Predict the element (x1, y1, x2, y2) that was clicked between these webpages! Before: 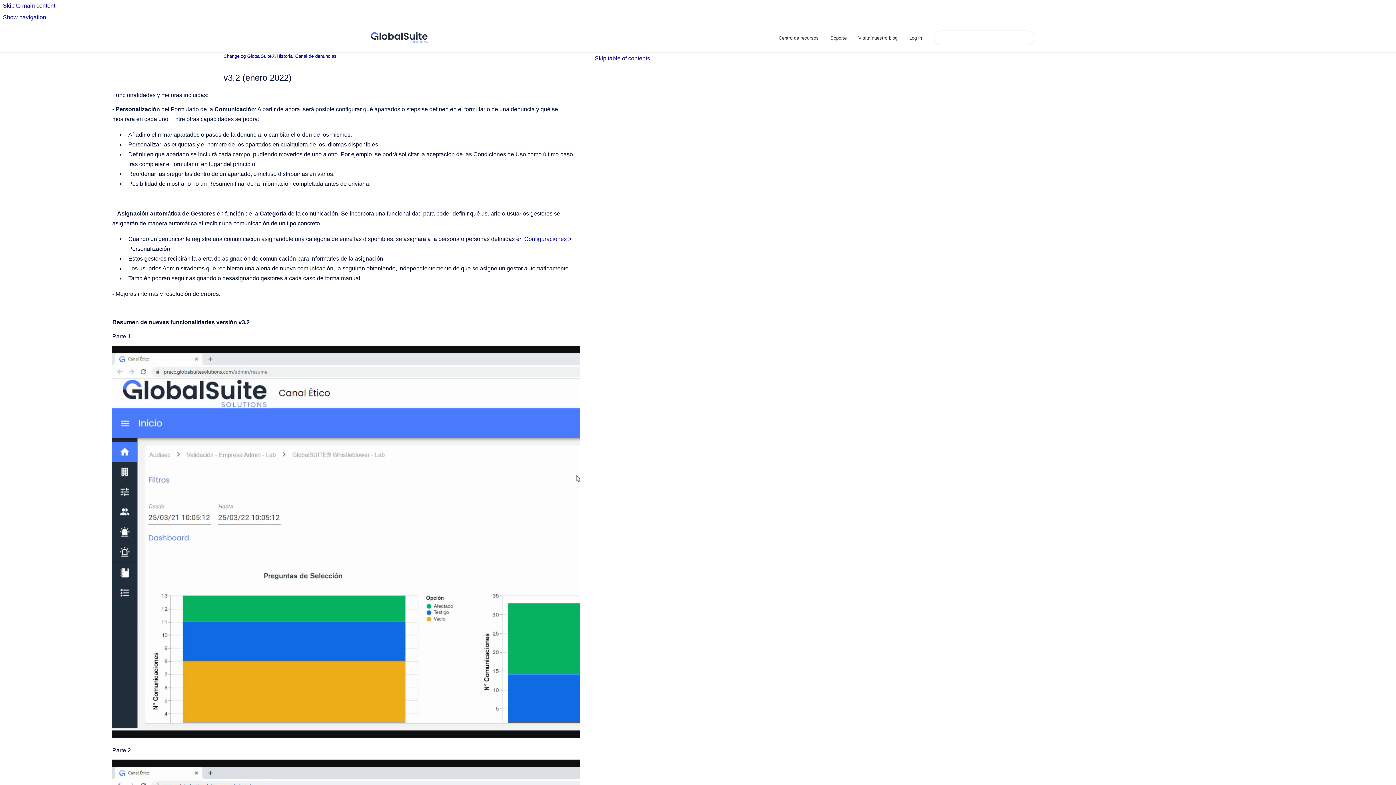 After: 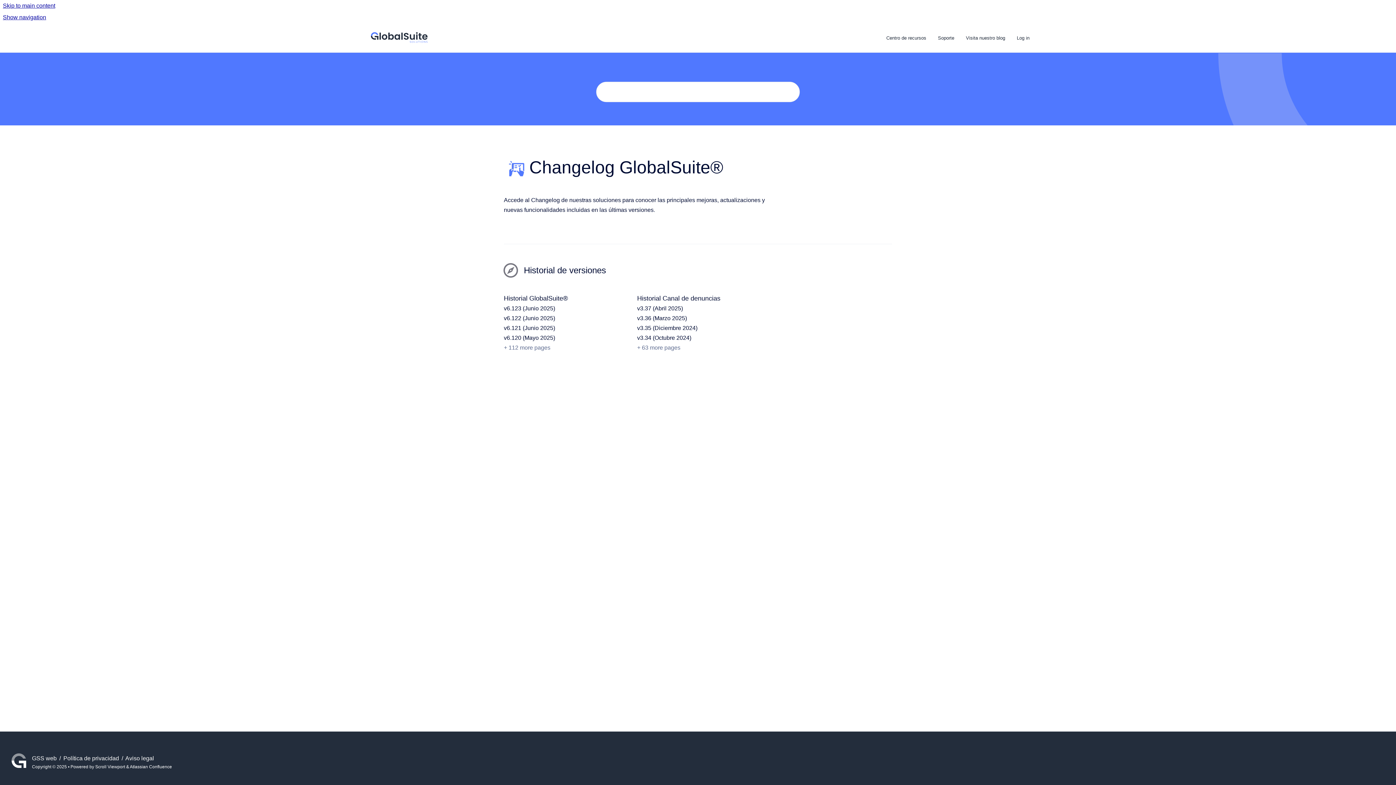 Action: bbox: (223, 52, 275, 59) label: Changelog GlobalSuite®